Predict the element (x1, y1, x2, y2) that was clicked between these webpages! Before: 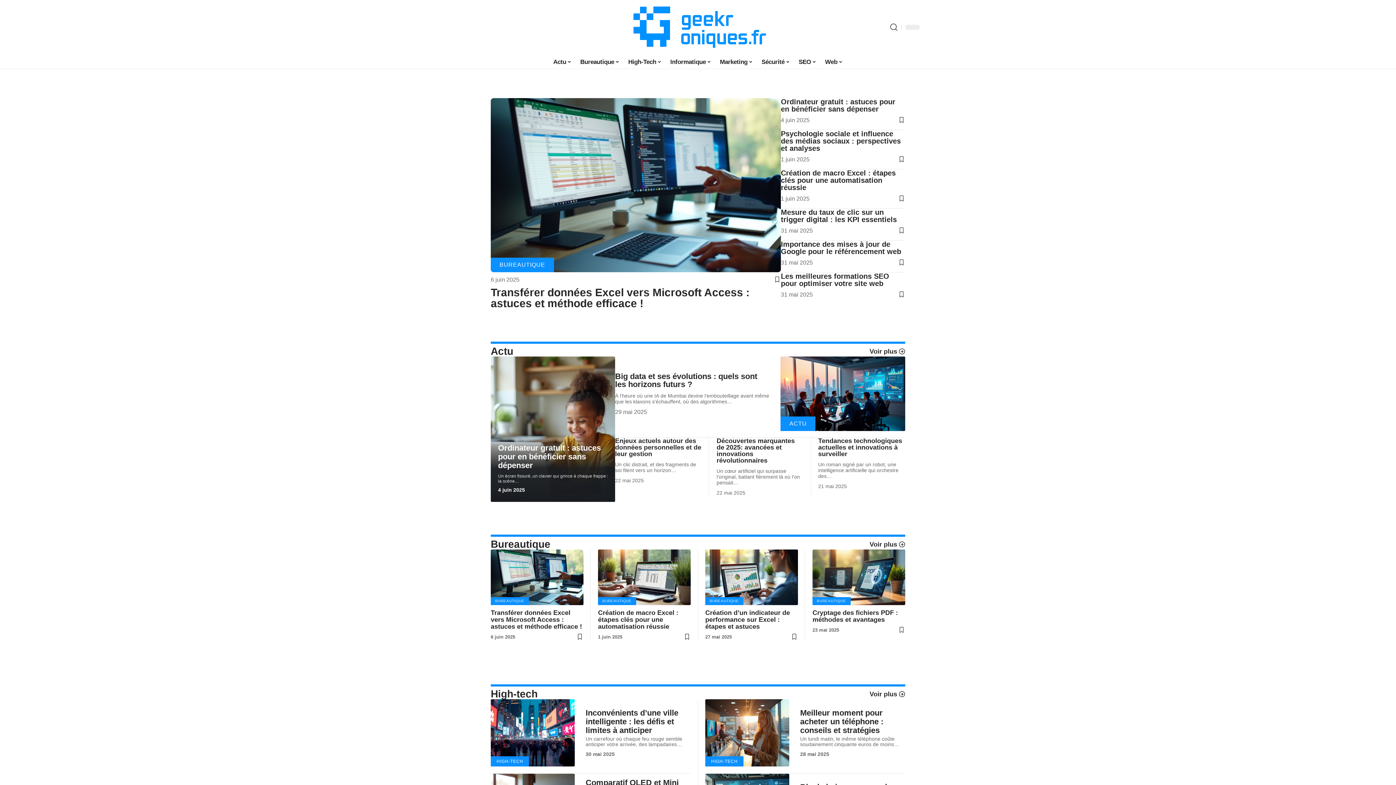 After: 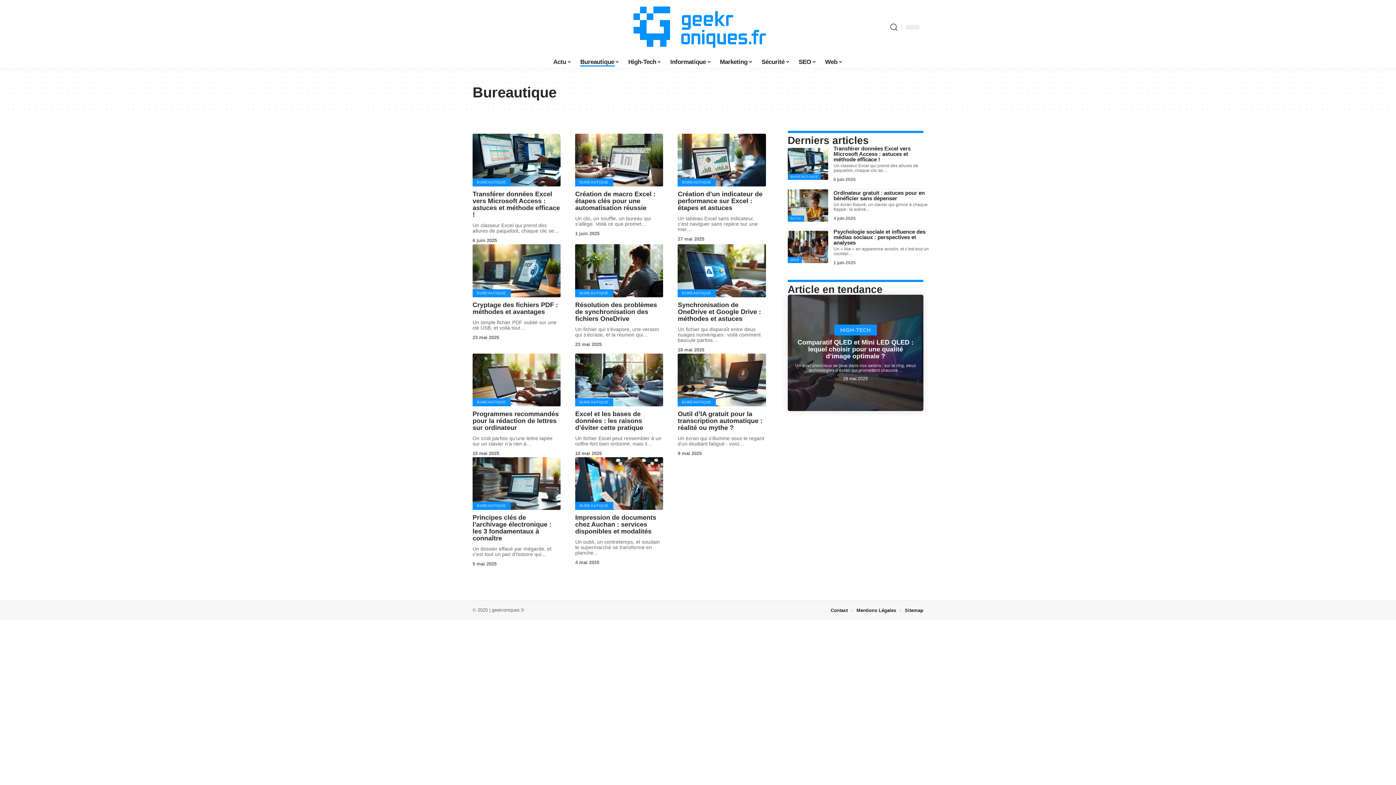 Action: bbox: (598, 597, 636, 605) label: BUREAUTIQUE